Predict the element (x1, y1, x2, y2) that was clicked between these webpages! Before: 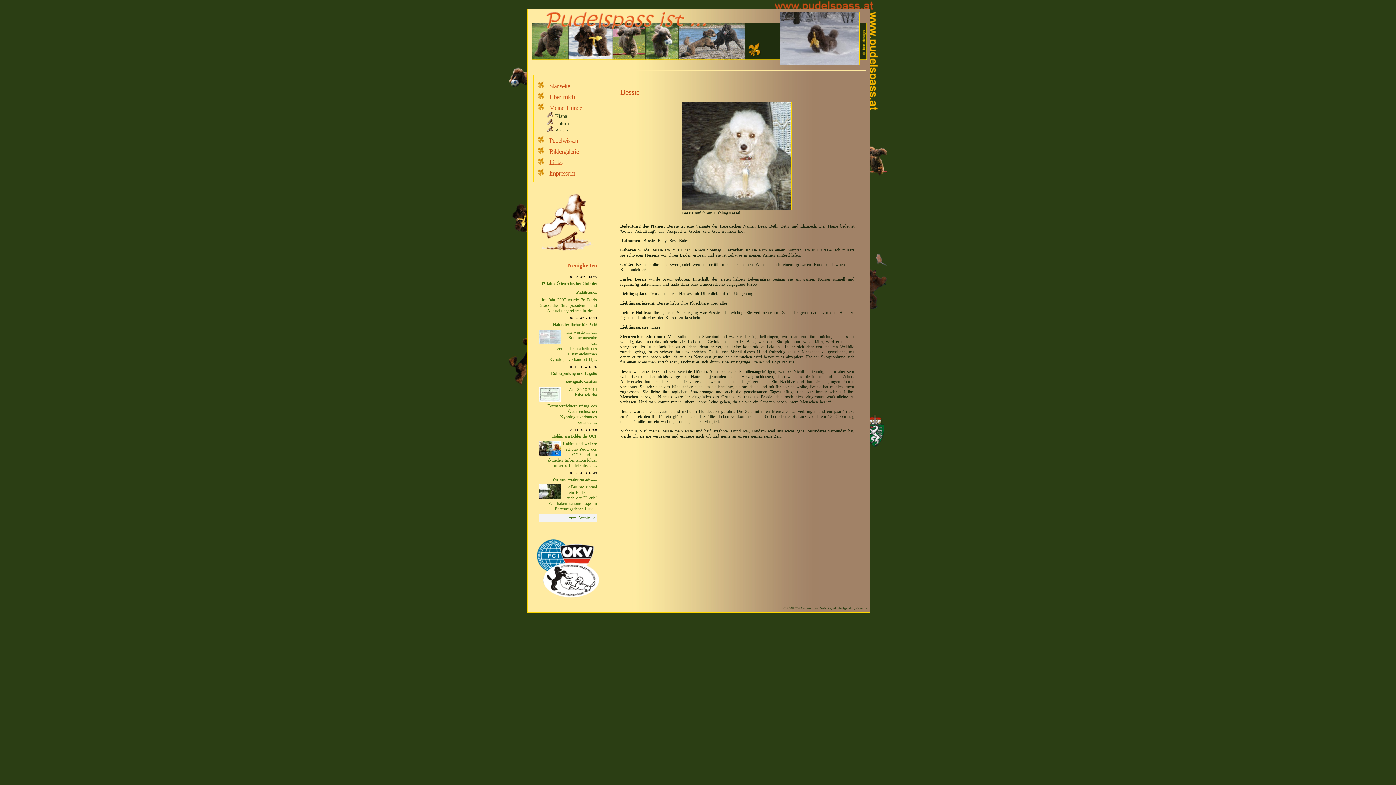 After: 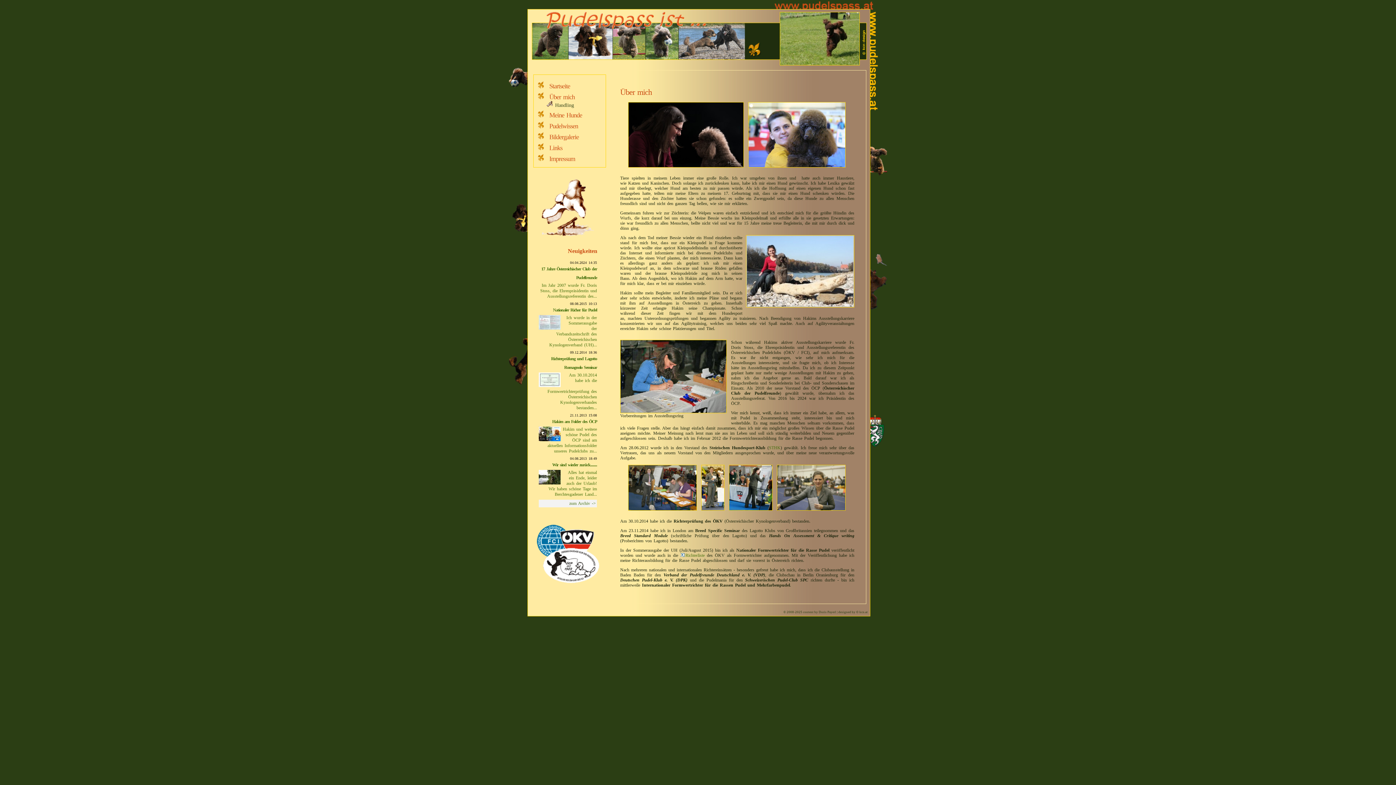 Action: label: Über mich bbox: (547, 91, 576, 102)